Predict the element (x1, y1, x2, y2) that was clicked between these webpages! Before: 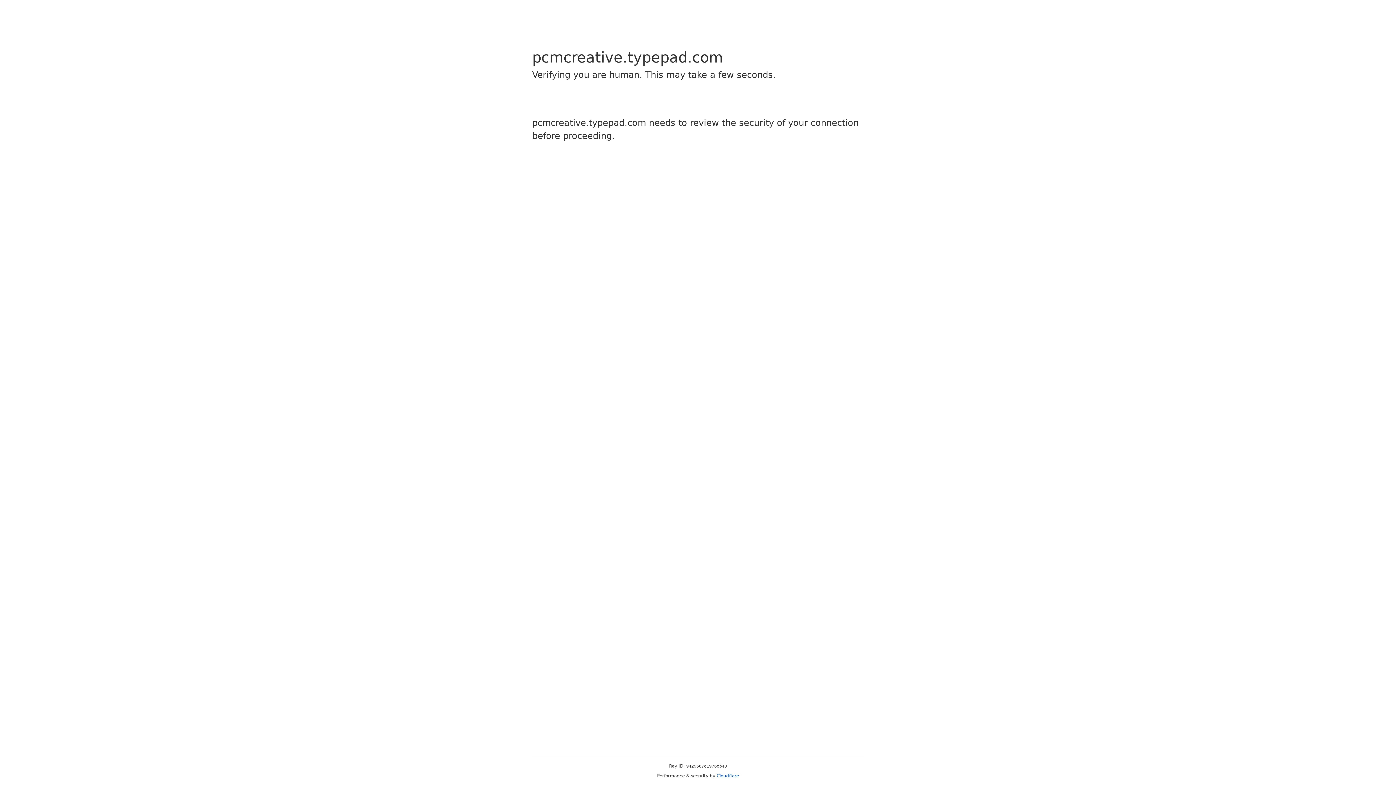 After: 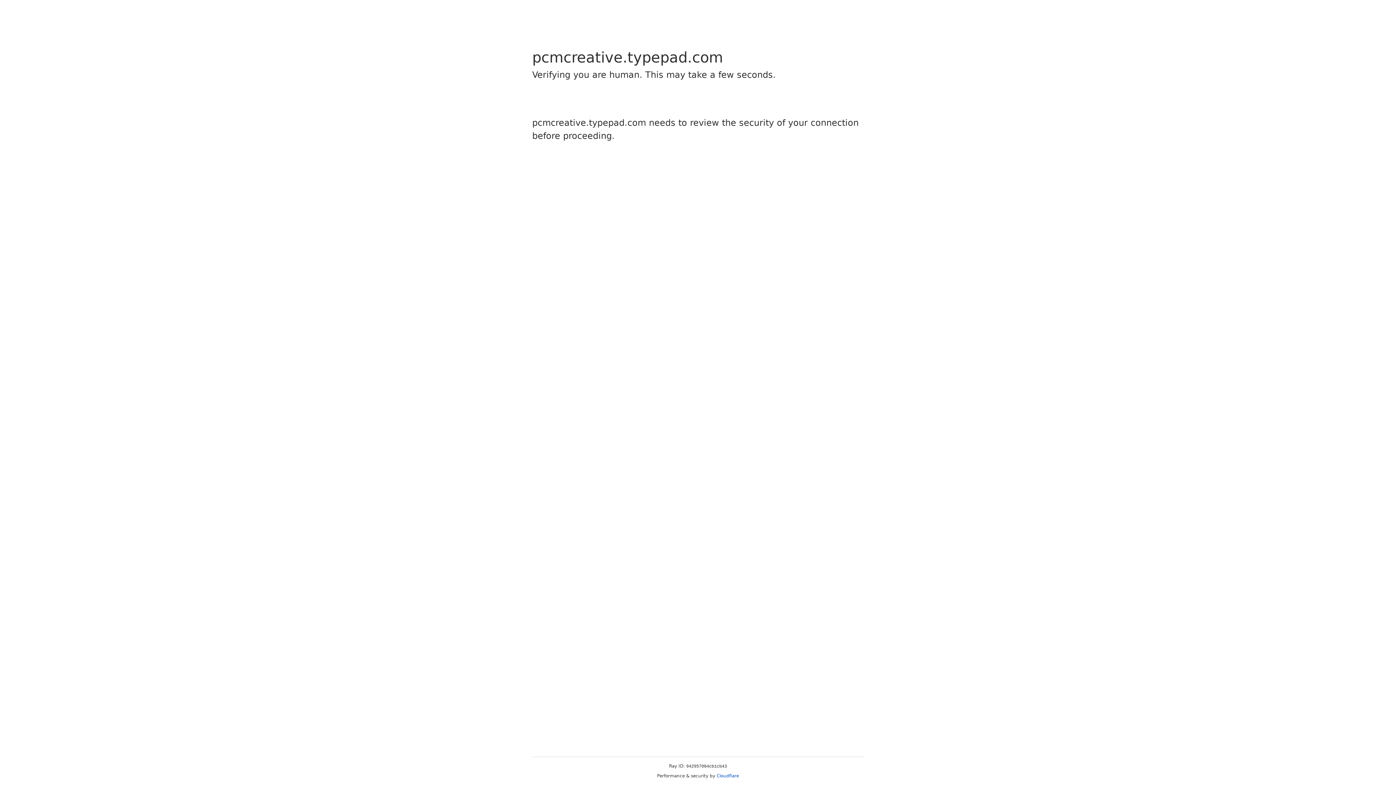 Action: label: Cloudflare bbox: (716, 773, 739, 778)